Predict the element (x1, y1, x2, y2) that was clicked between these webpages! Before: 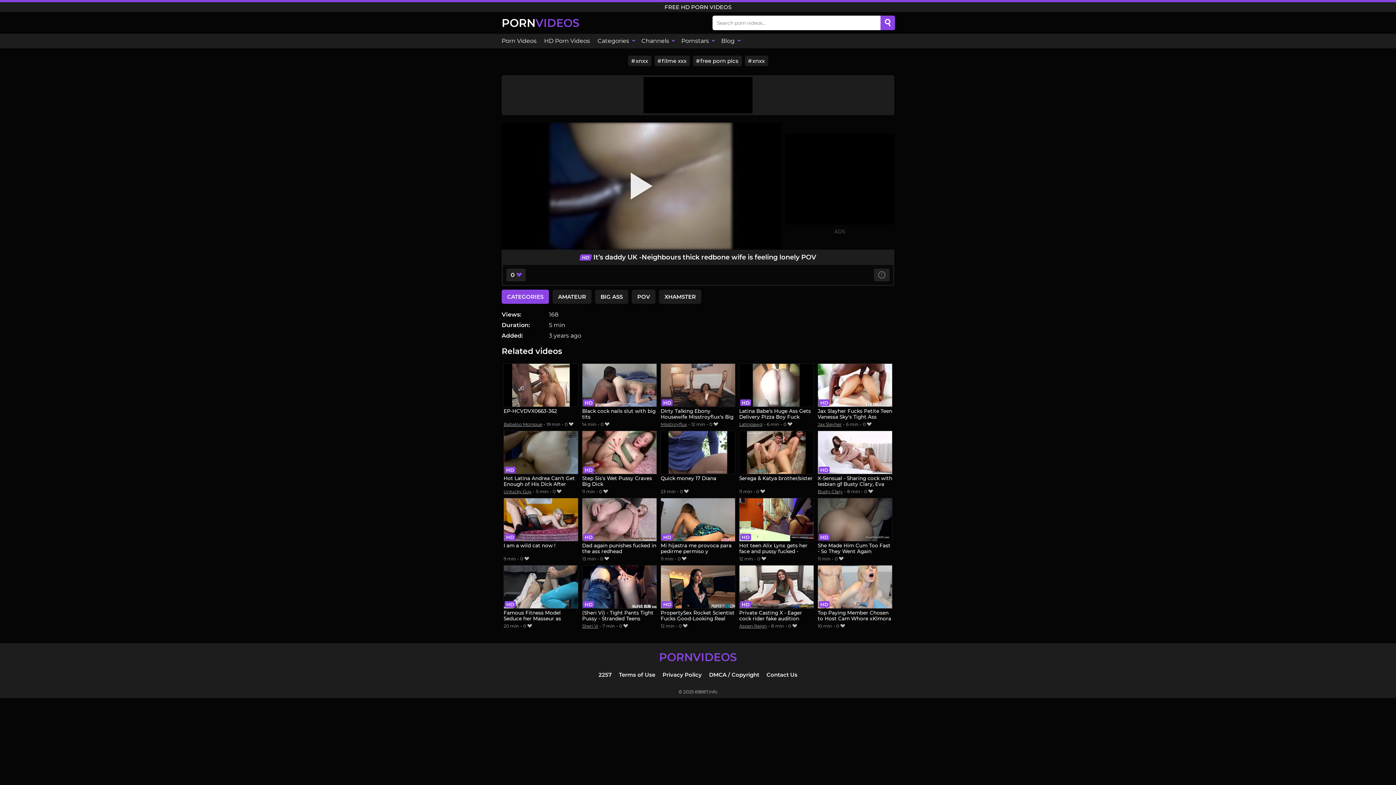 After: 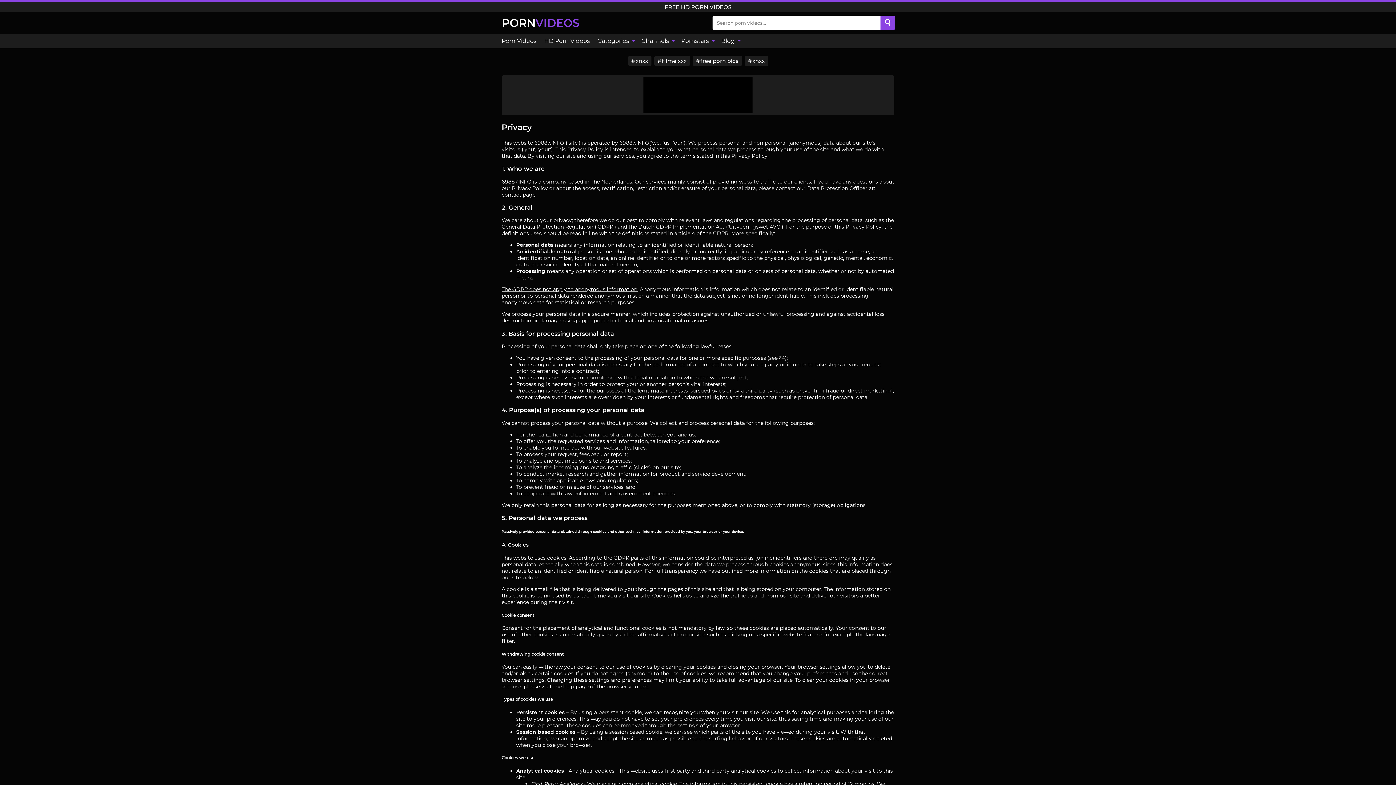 Action: bbox: (662, 671, 702, 678) label: Privacy Policy